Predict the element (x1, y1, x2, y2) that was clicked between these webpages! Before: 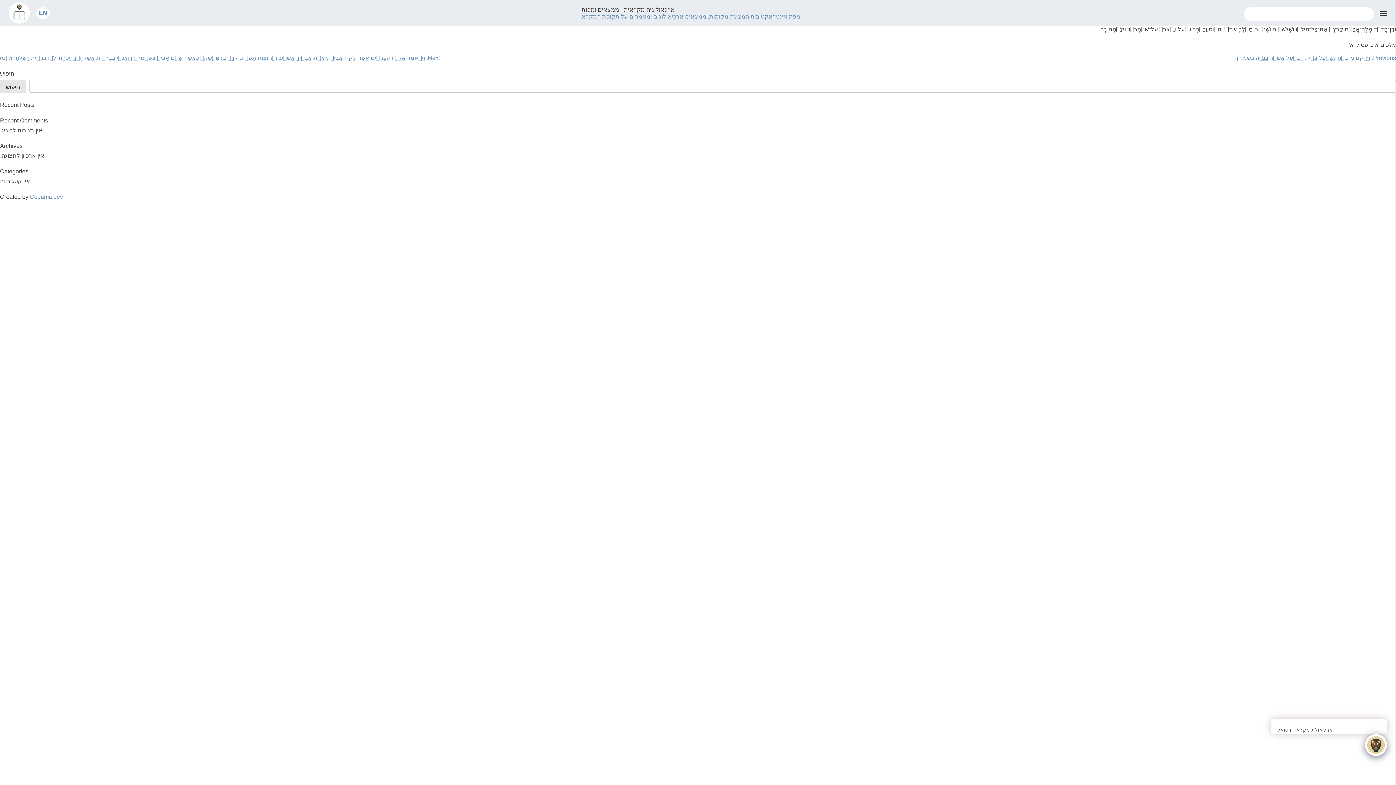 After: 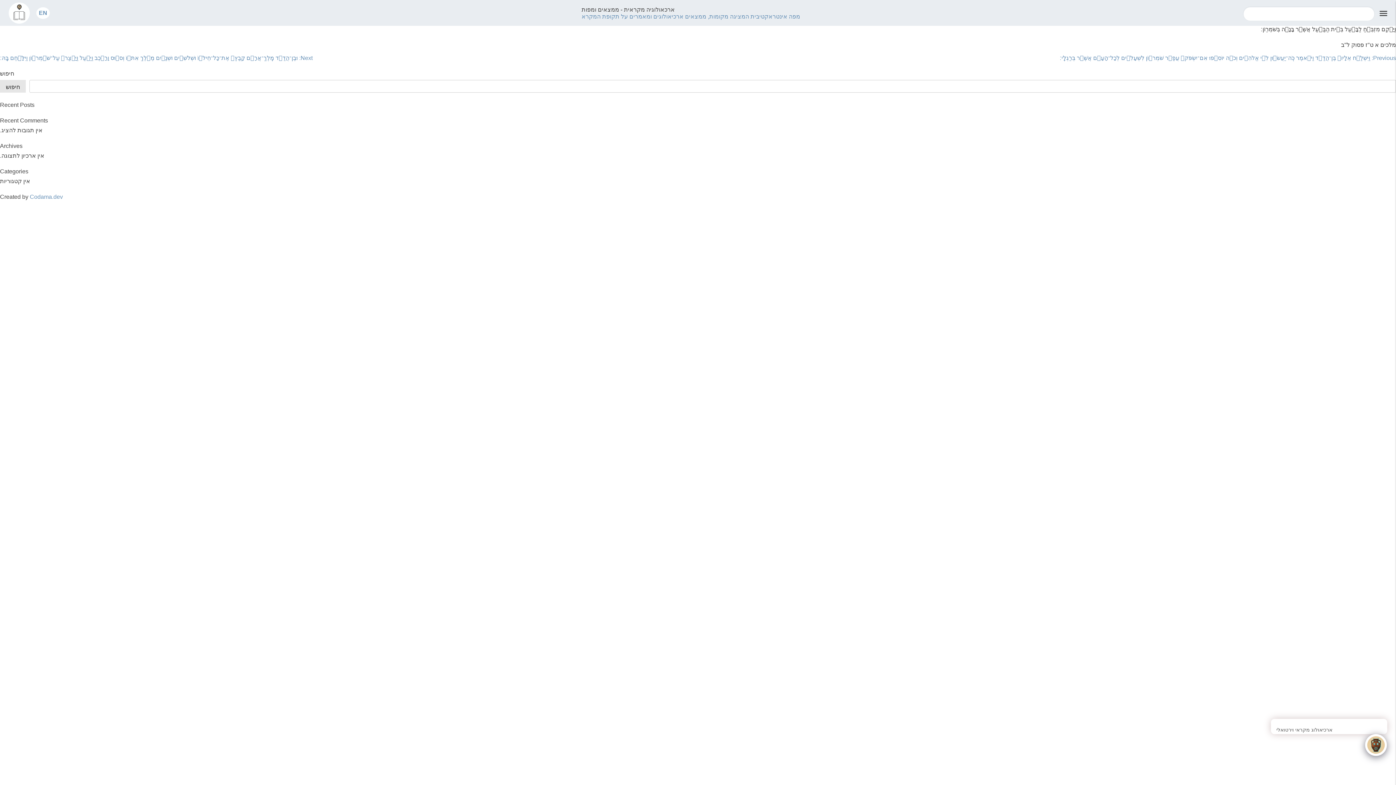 Action: label: Previous: וַיָּ֥קֶם מִזְבֵּ֖חַ לַבָּ֑עַל בֵּ֣ית הַבַּ֔עַל אֲשֶׁ֥ר בָּנָ֖ה בְּשֹׁמְרֽוֹן׃ bbox: (1235, 54, 1396, 61)